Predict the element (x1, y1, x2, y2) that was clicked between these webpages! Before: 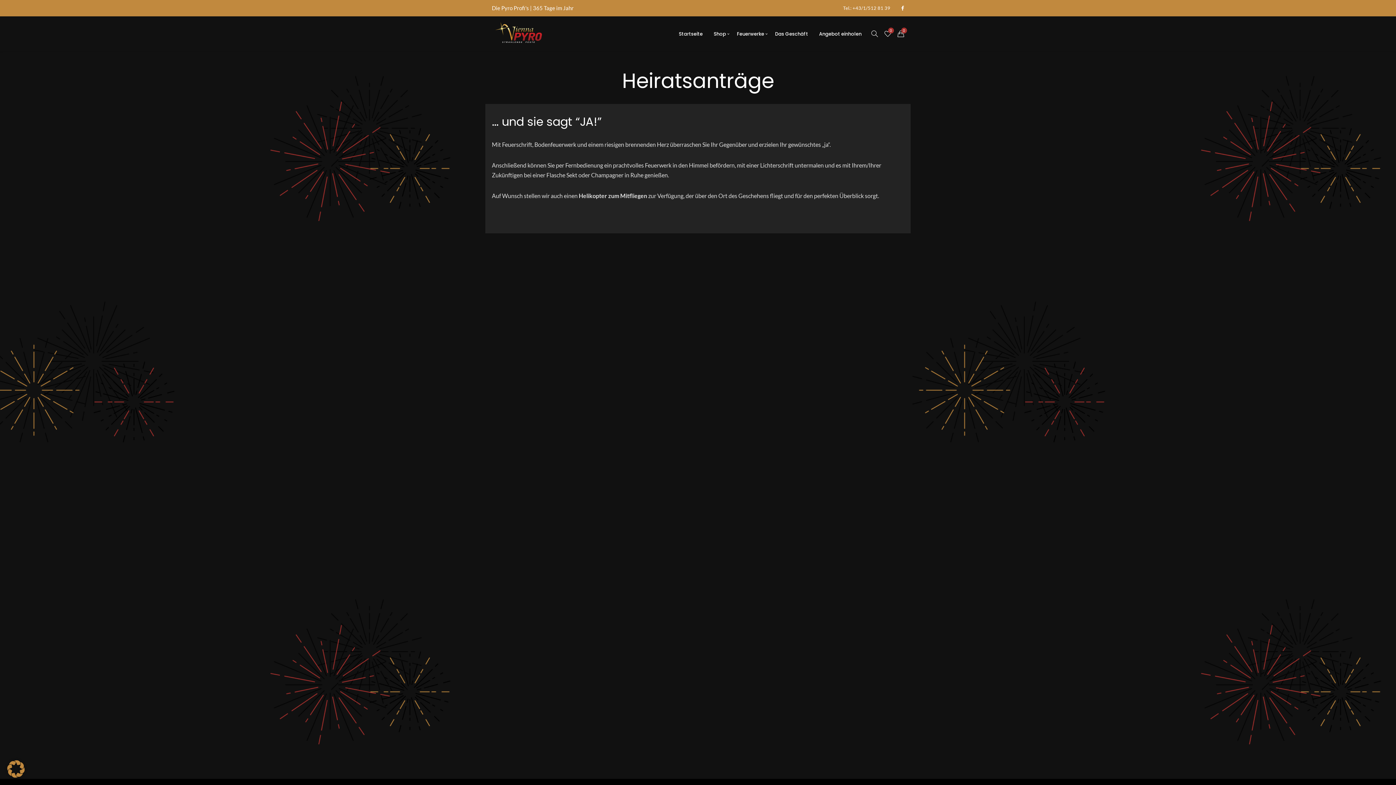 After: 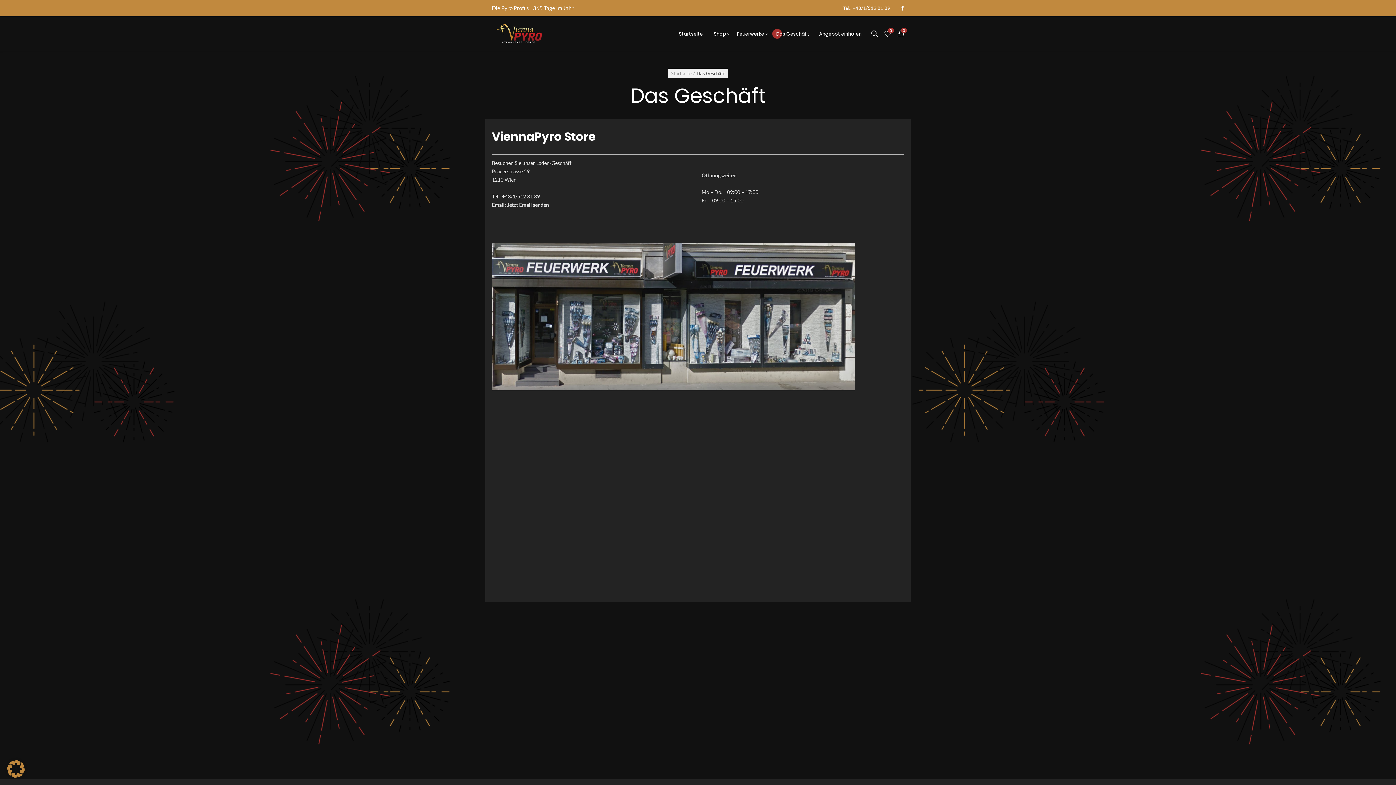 Action: label: Das Geschäft bbox: (775, 31, 808, 36)